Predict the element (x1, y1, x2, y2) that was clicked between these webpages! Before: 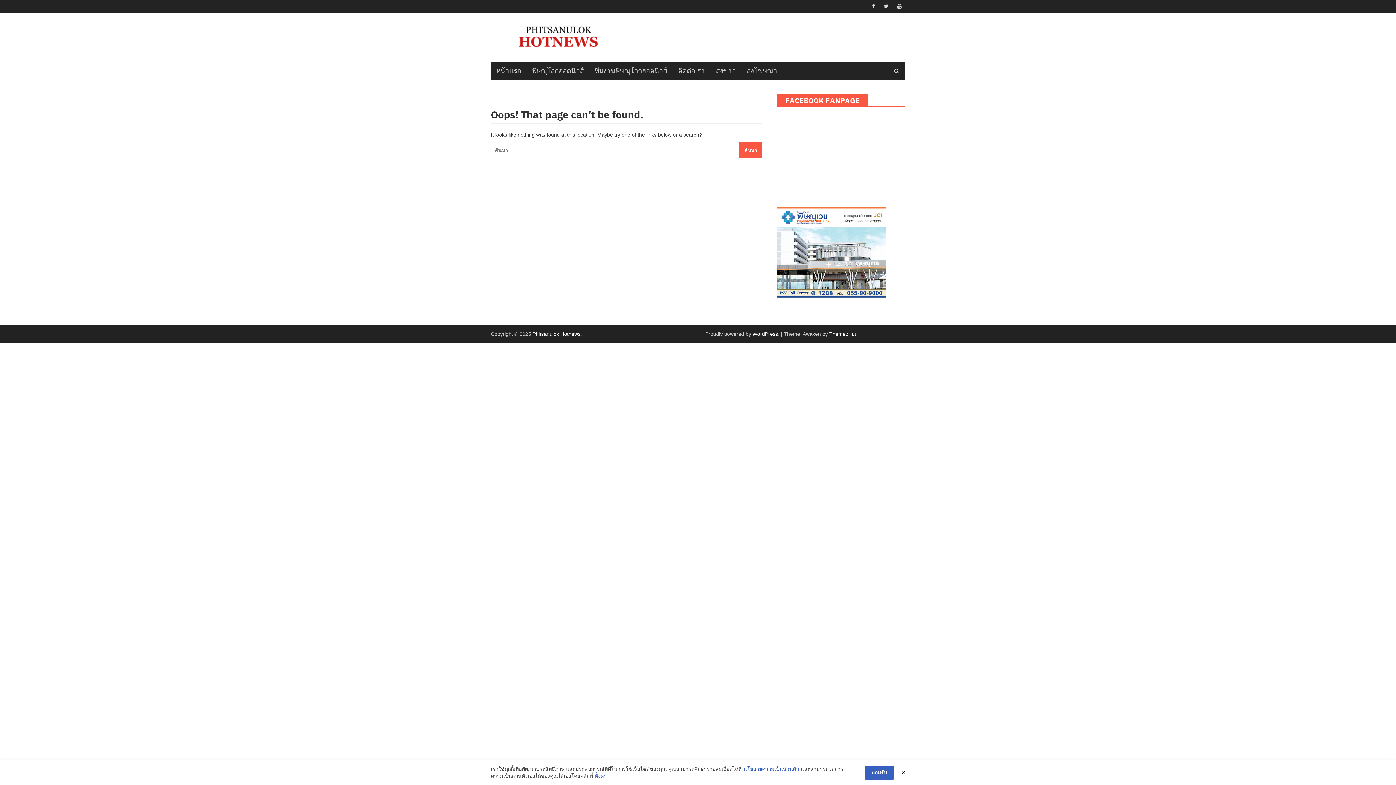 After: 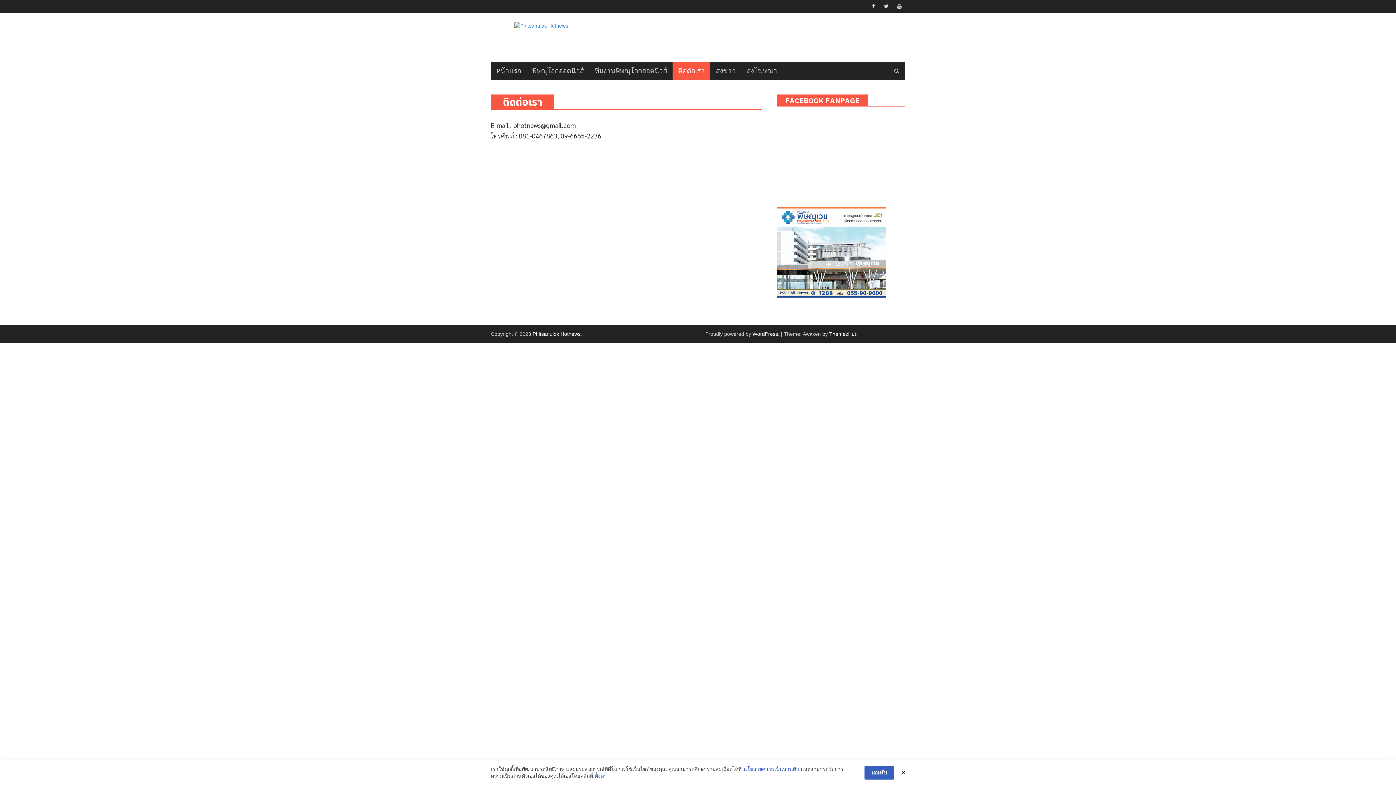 Action: bbox: (672, 61, 710, 80) label: ติดต่อเรา